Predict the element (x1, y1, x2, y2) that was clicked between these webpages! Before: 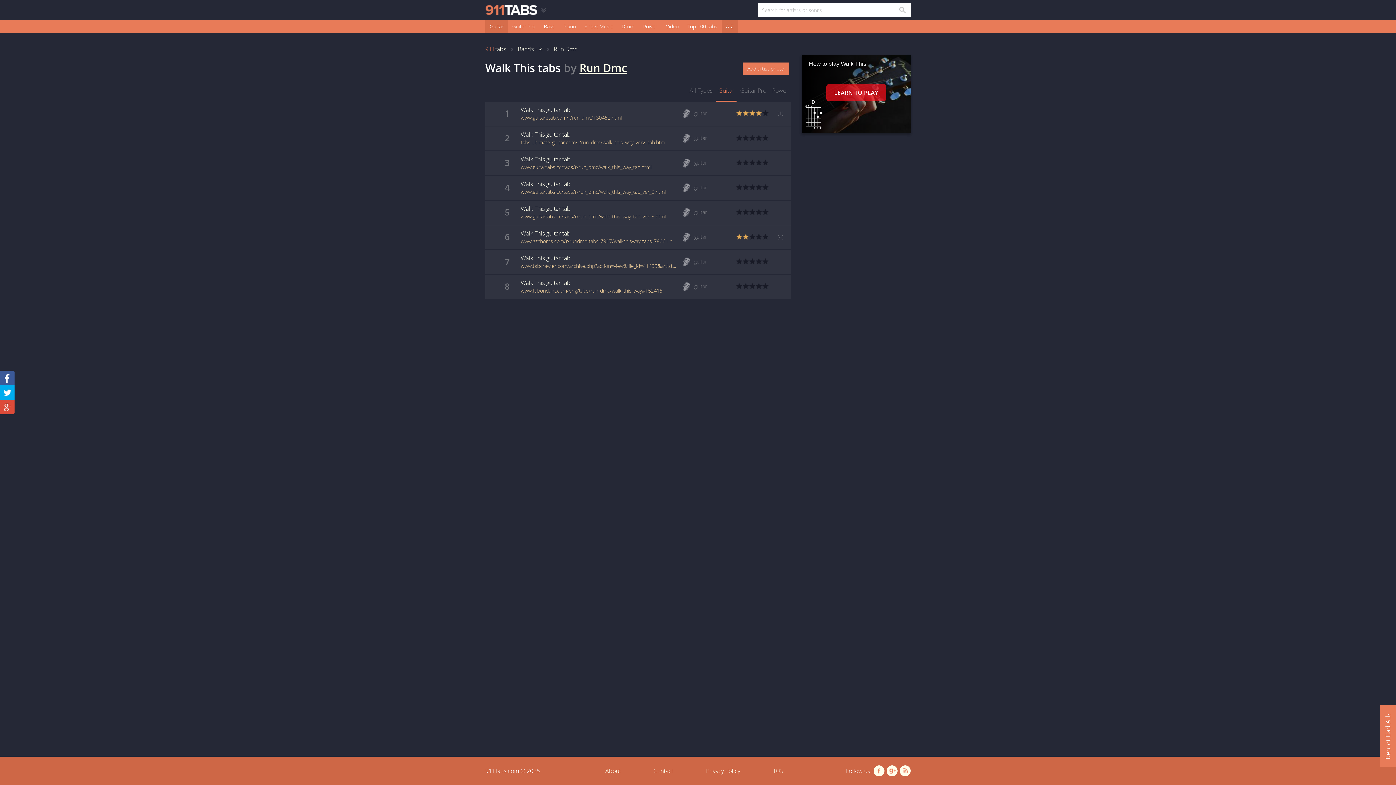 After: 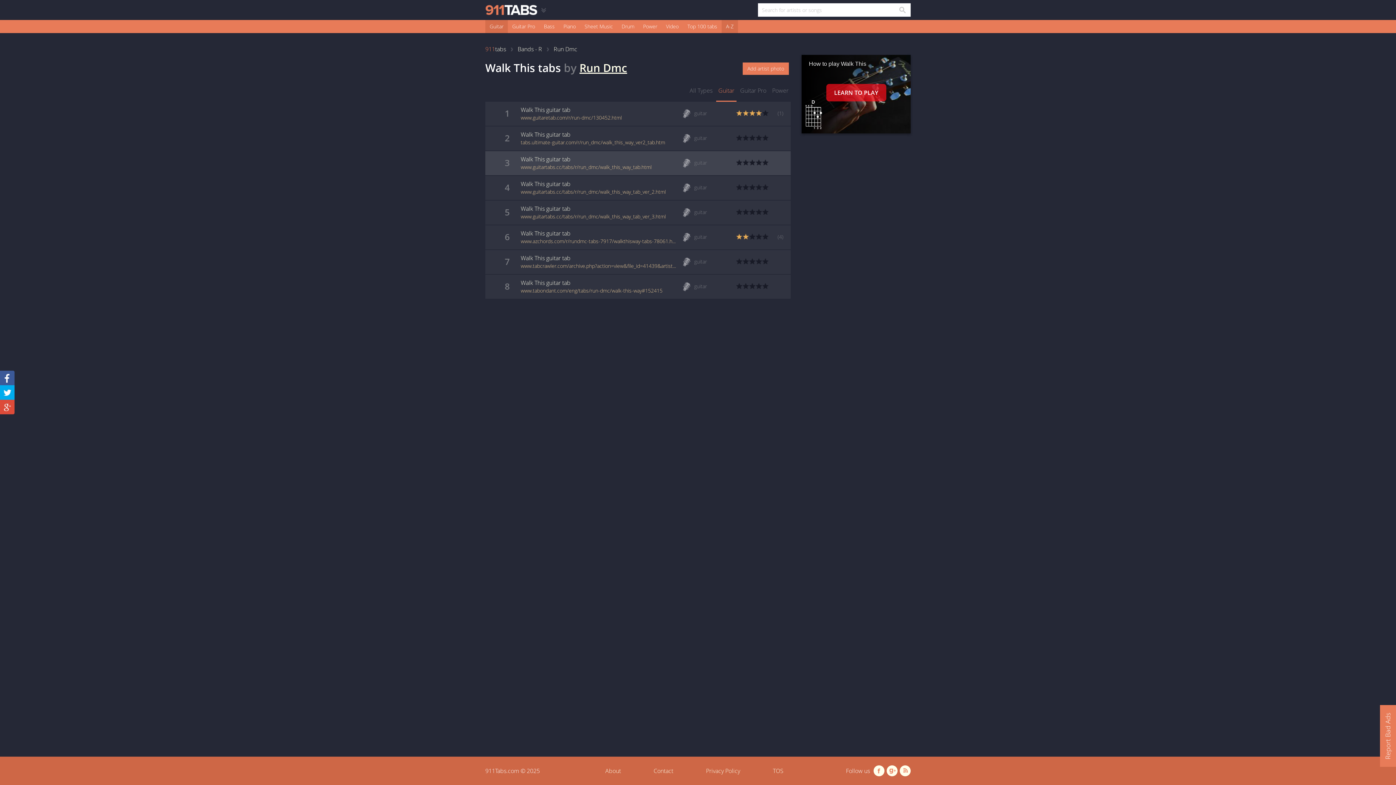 Action: label: 3
Walk This guitar tab
www.guitartabs.cc/tabs/r/run_dmc/walk_this_way_tab.html
guitar bbox: (490, 151, 785, 175)